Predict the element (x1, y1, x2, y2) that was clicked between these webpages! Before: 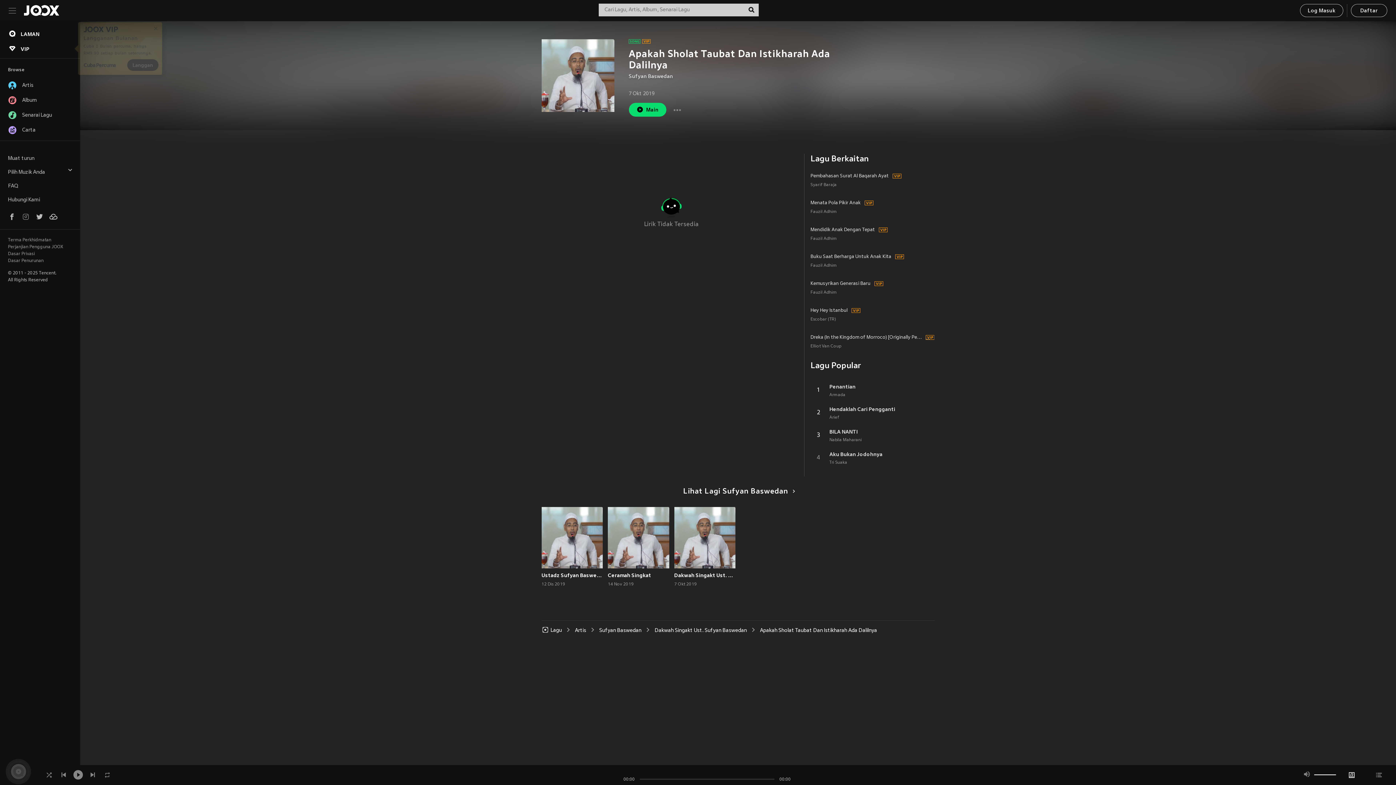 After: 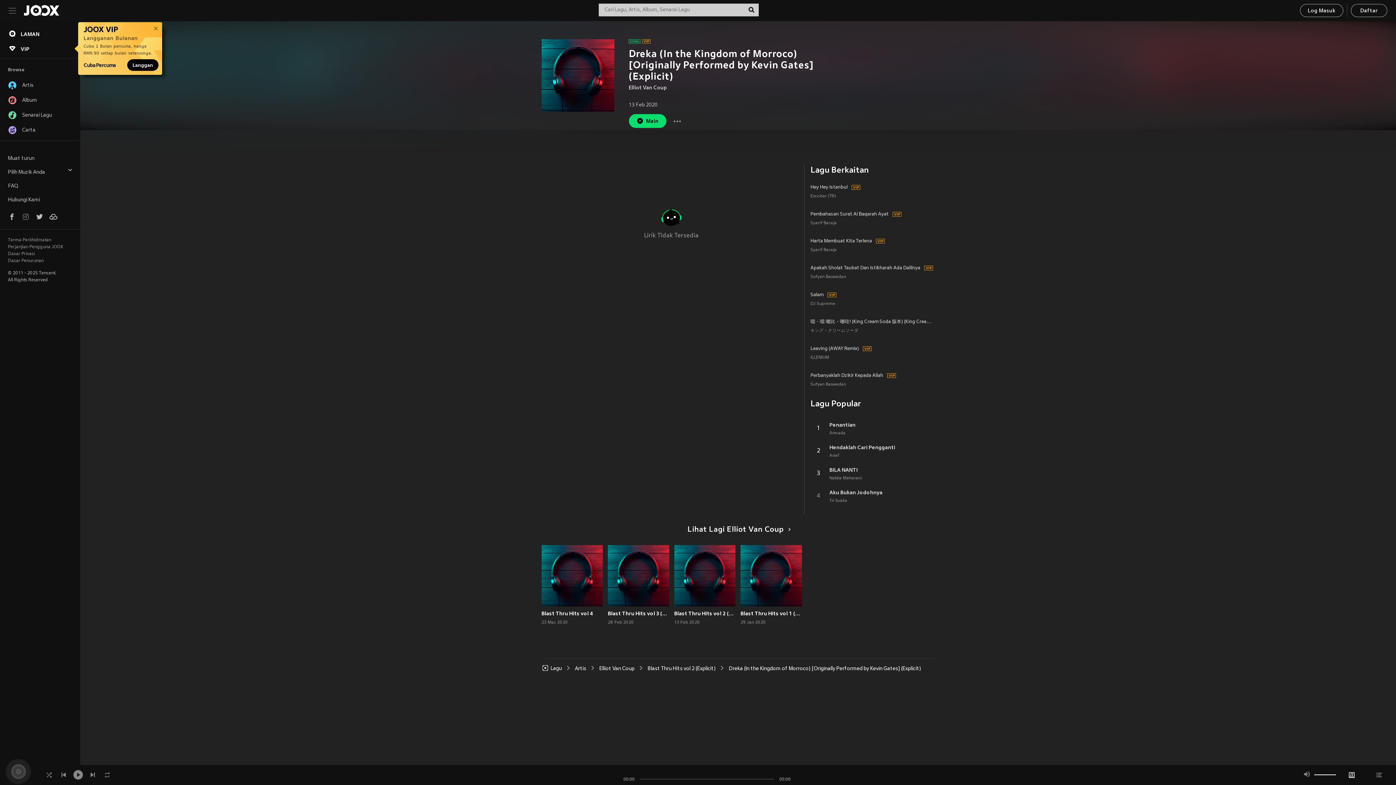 Action: label: Dreka (In the Kingdom of Morroco) [Originally Performed by Kevin Gates] (Explicit) bbox: (810, 333, 923, 342)